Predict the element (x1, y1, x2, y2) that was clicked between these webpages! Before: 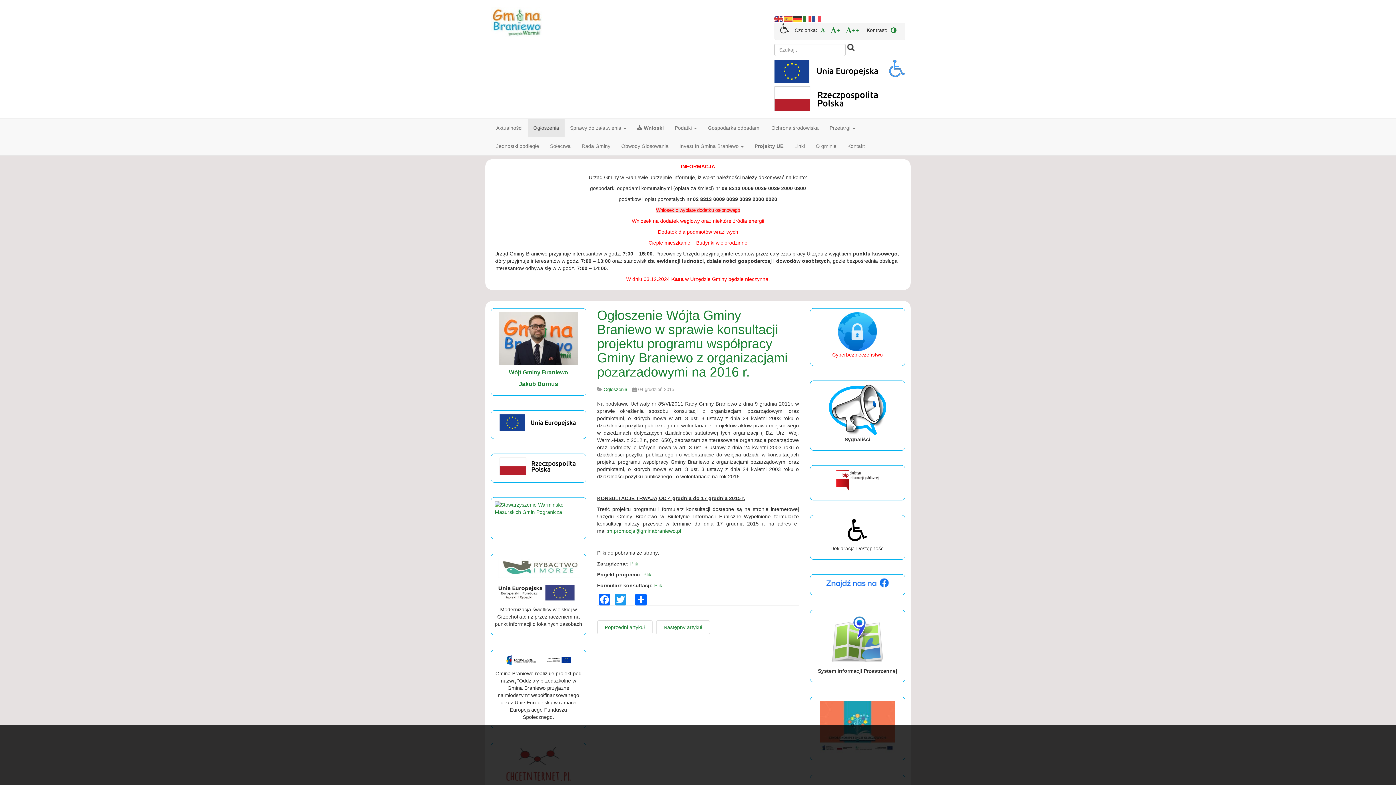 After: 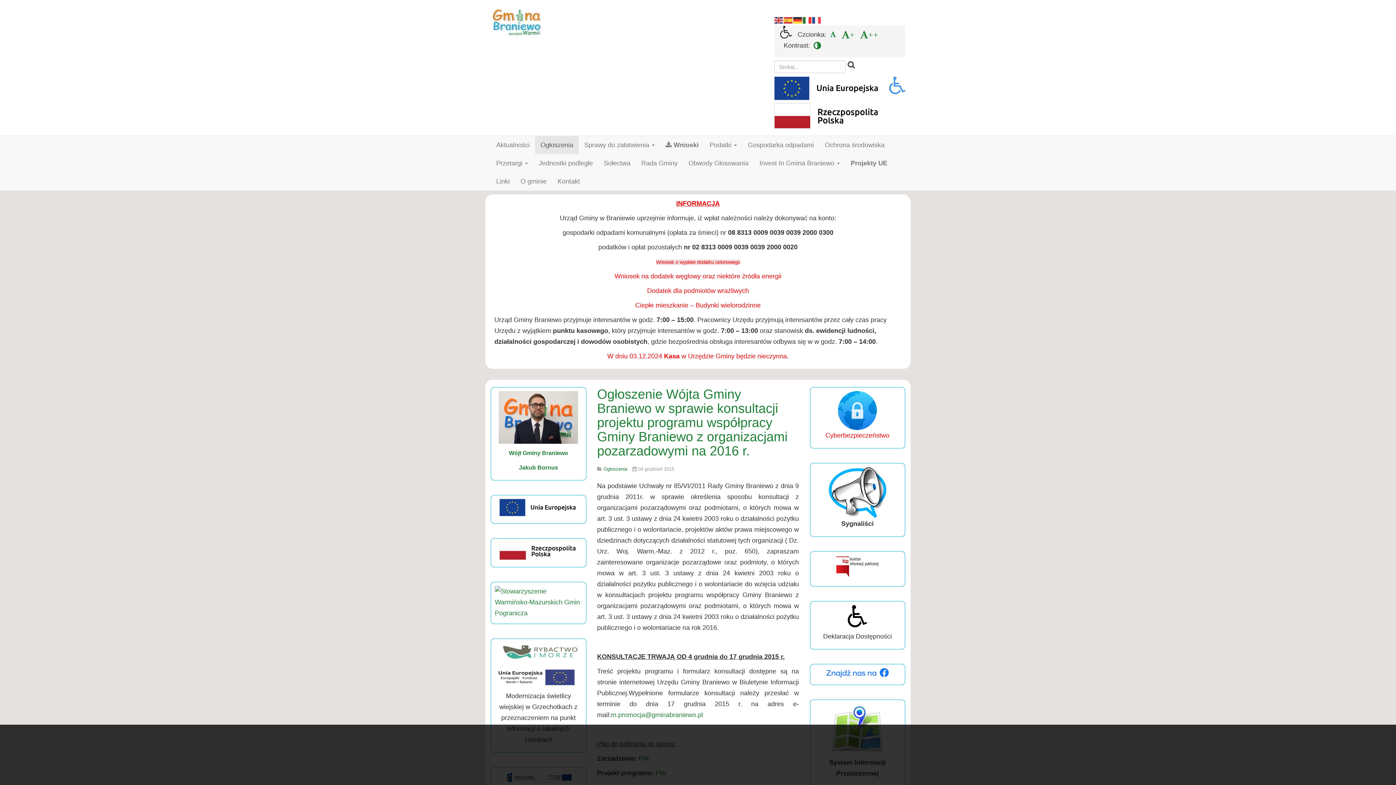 Action: label: + bbox: (828, 27, 842, 33)